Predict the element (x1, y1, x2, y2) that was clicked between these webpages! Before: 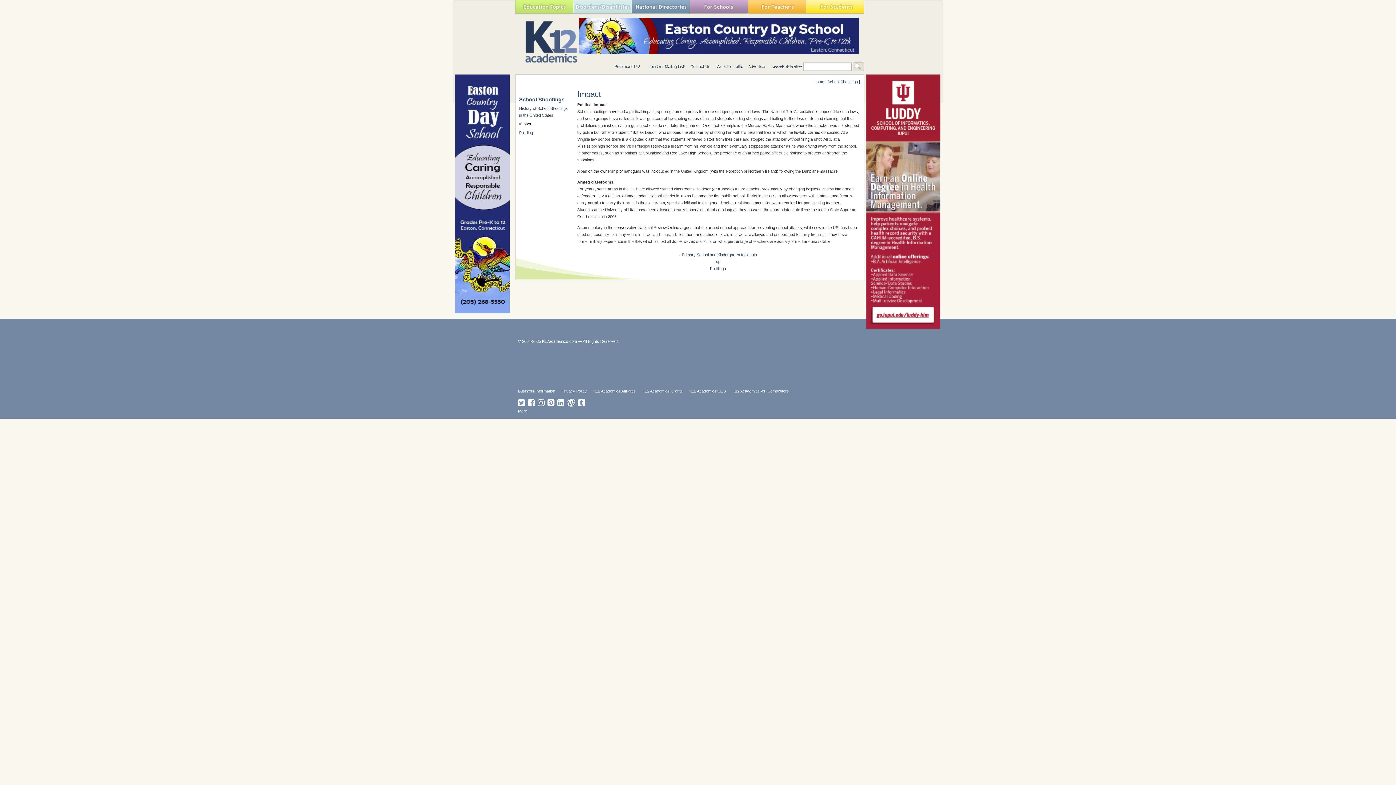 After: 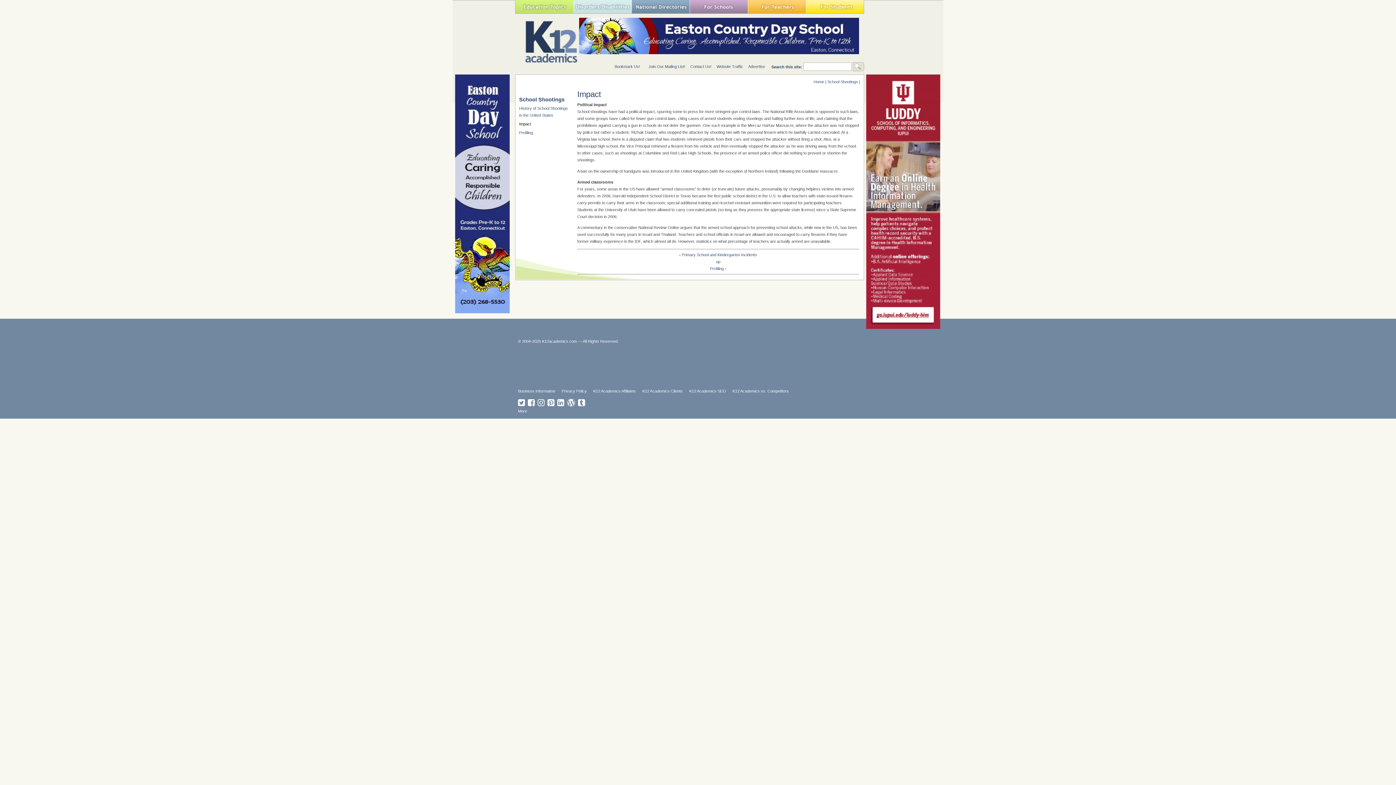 Action: label:  
Follow K12academics on Pinterest bbox: (547, 402, 555, 406)